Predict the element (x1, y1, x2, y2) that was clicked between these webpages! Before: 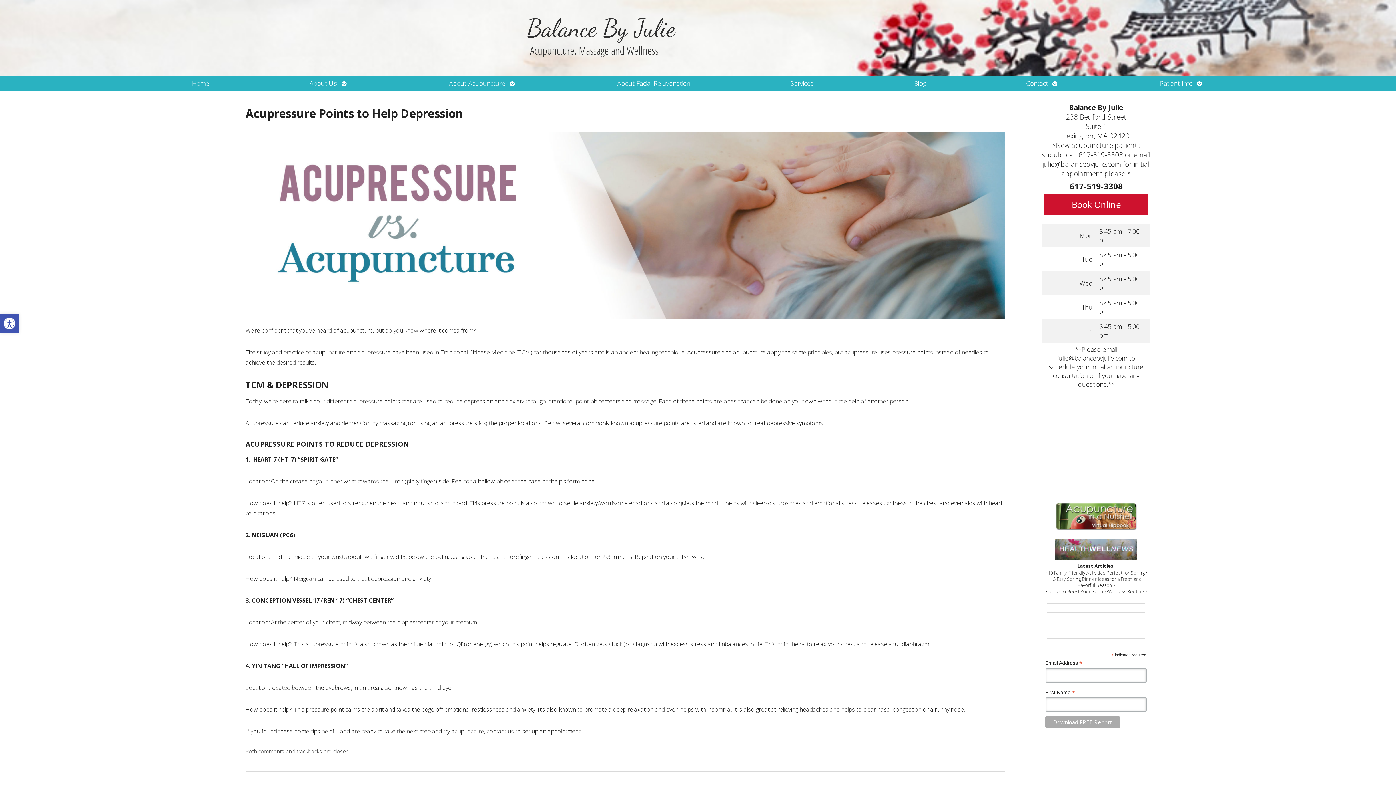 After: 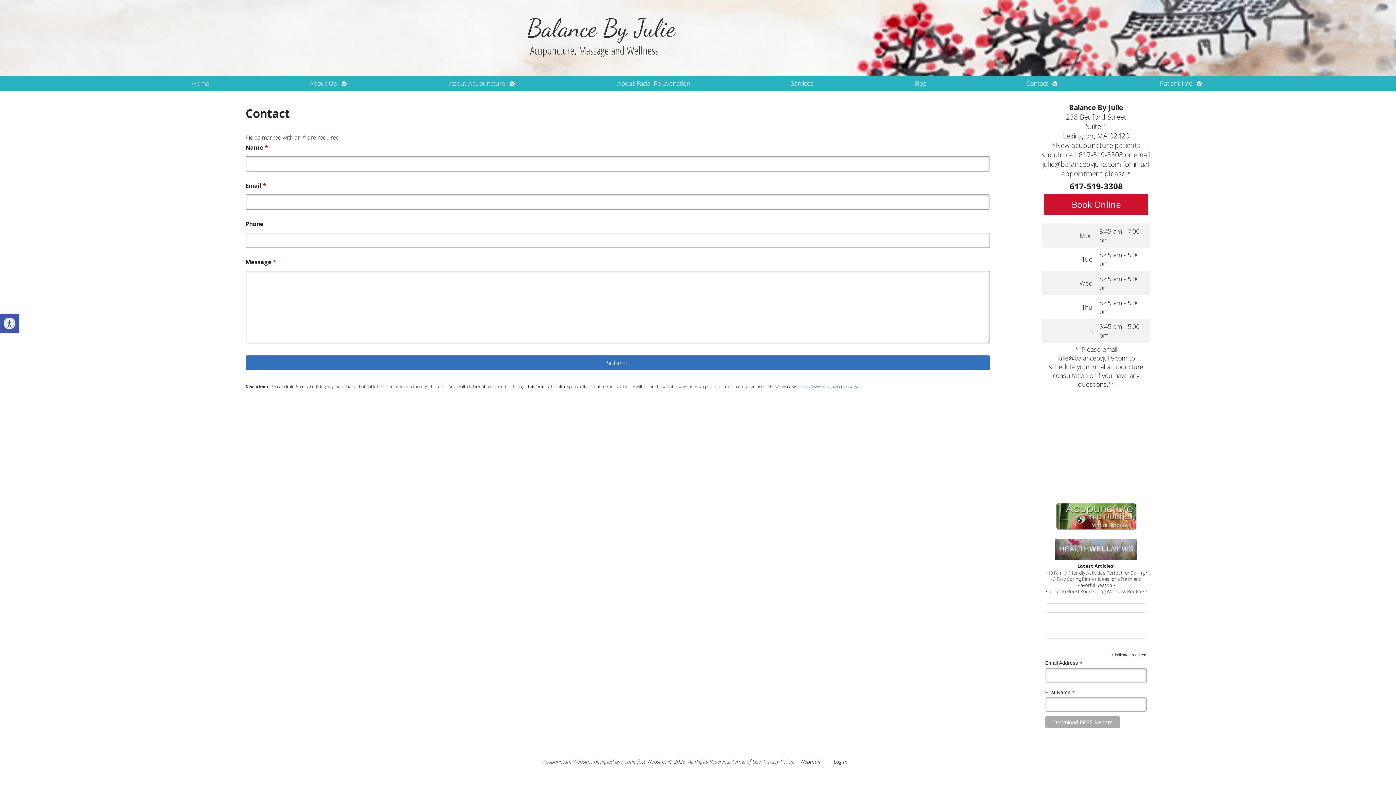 Action: label: Contact bbox: (1024, 75, 1050, 91)